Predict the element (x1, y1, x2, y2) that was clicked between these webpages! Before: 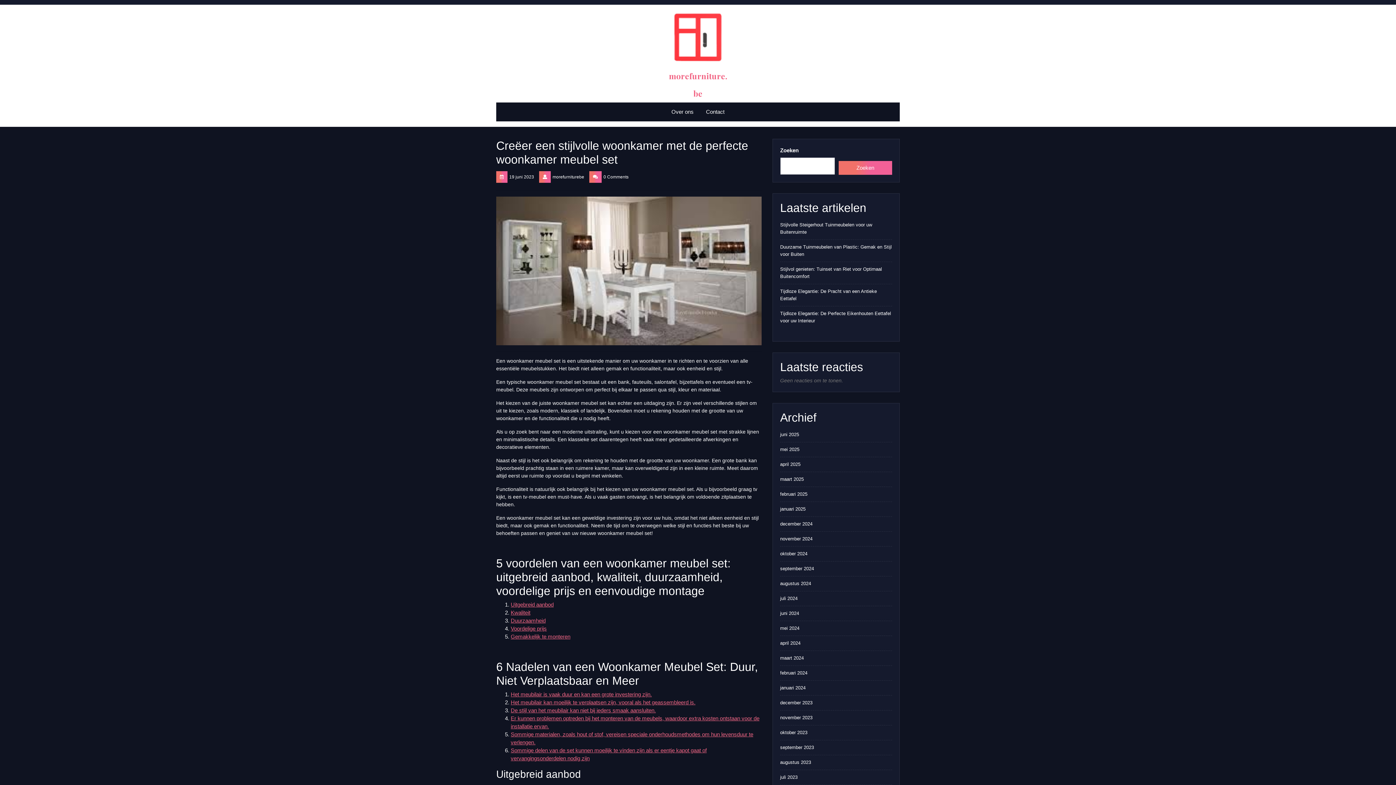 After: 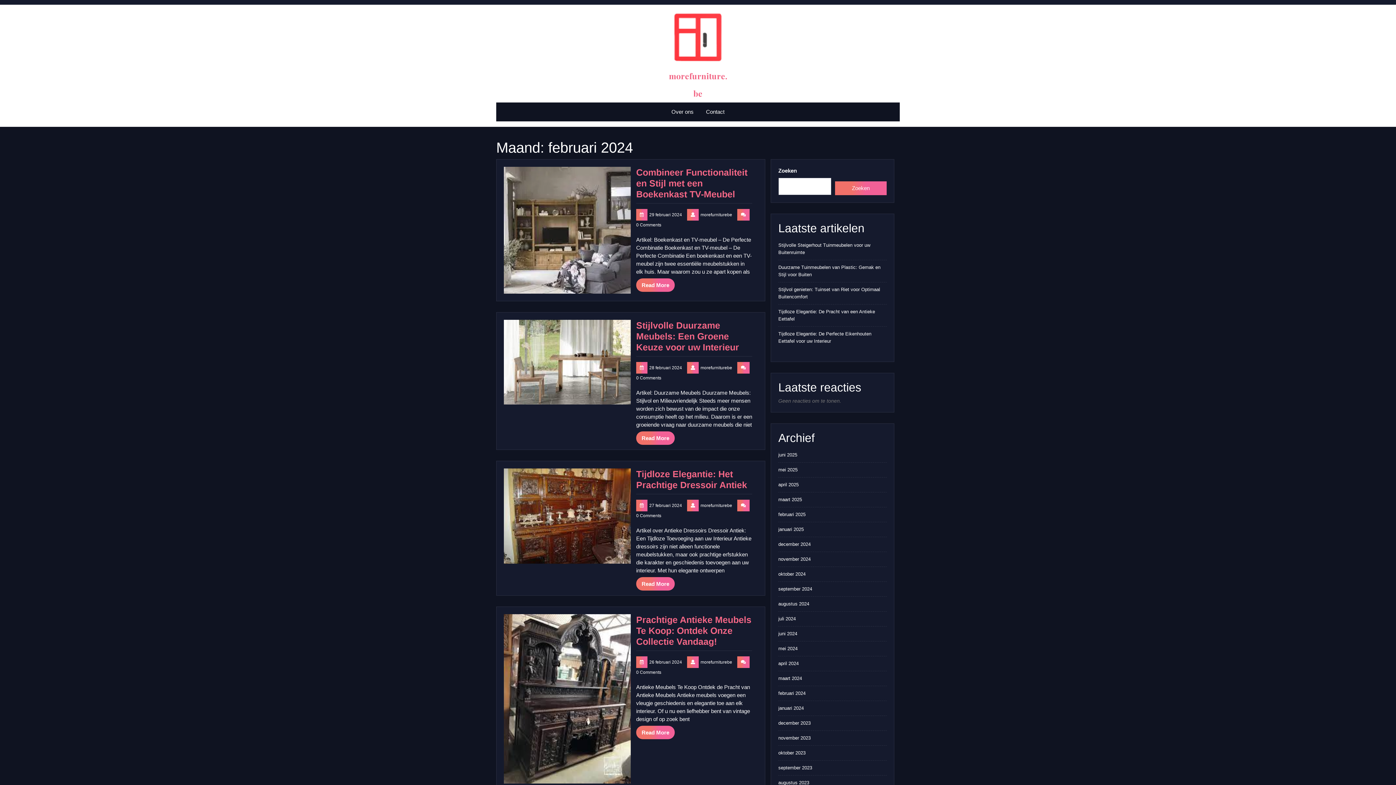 Action: label: februari 2024 bbox: (780, 670, 807, 676)